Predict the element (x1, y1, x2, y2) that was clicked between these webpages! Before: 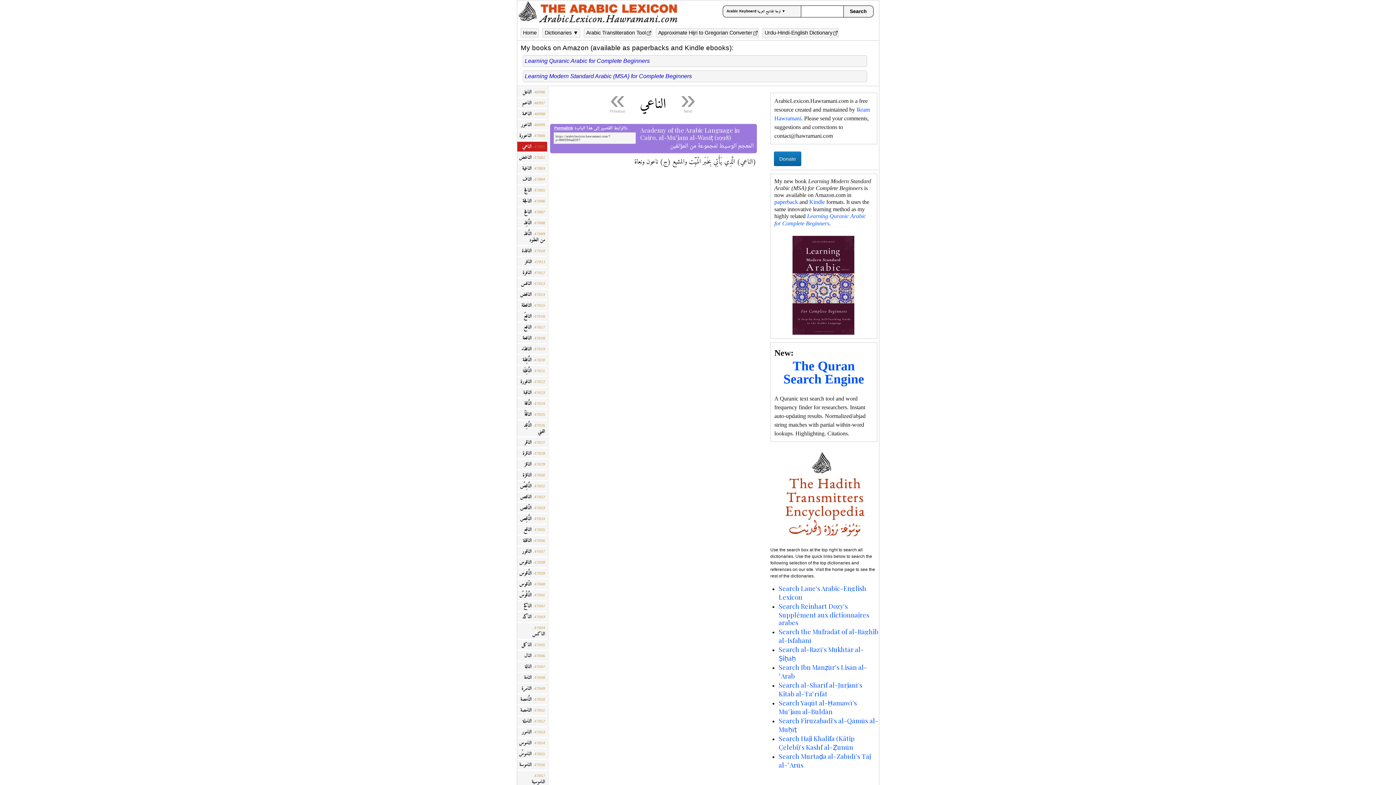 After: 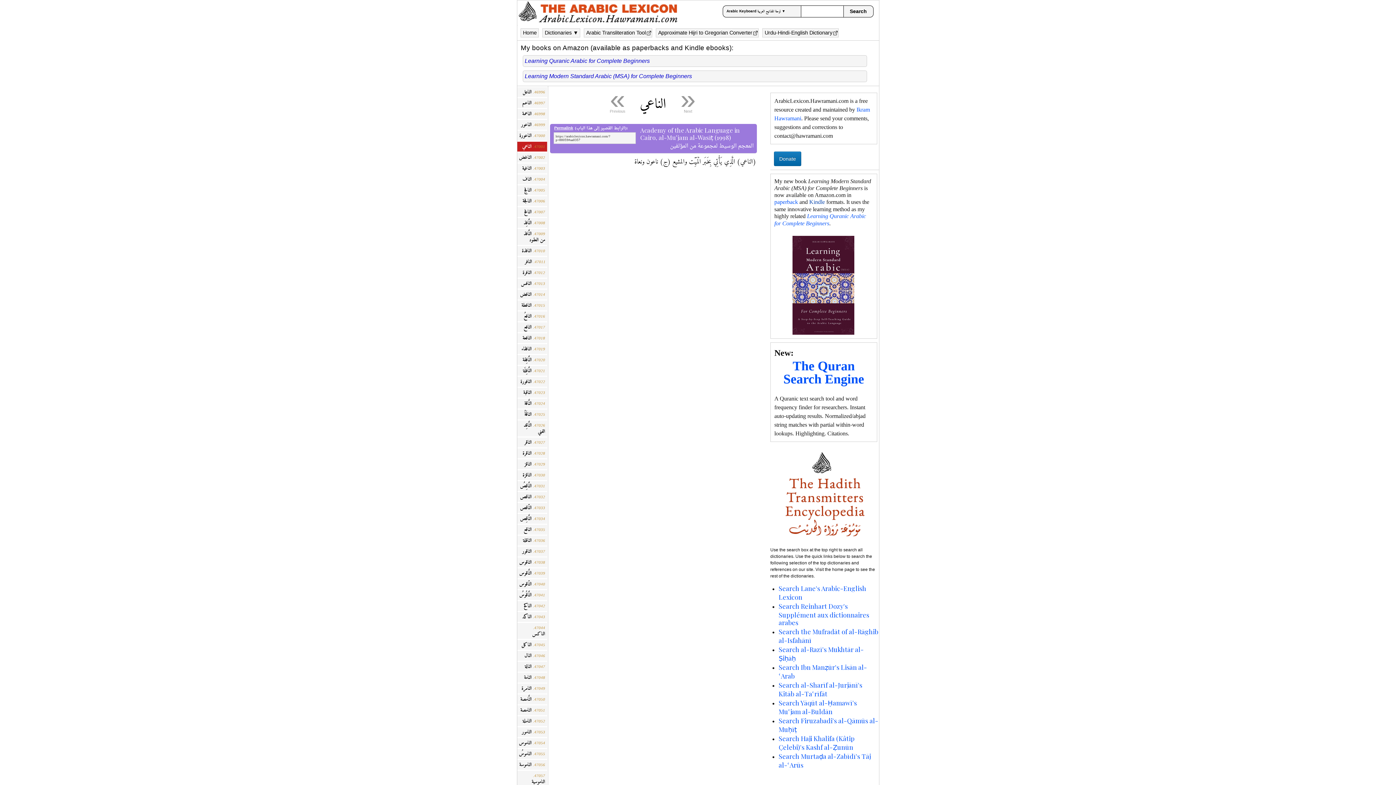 Action: label: Kindle bbox: (809, 198, 825, 205)